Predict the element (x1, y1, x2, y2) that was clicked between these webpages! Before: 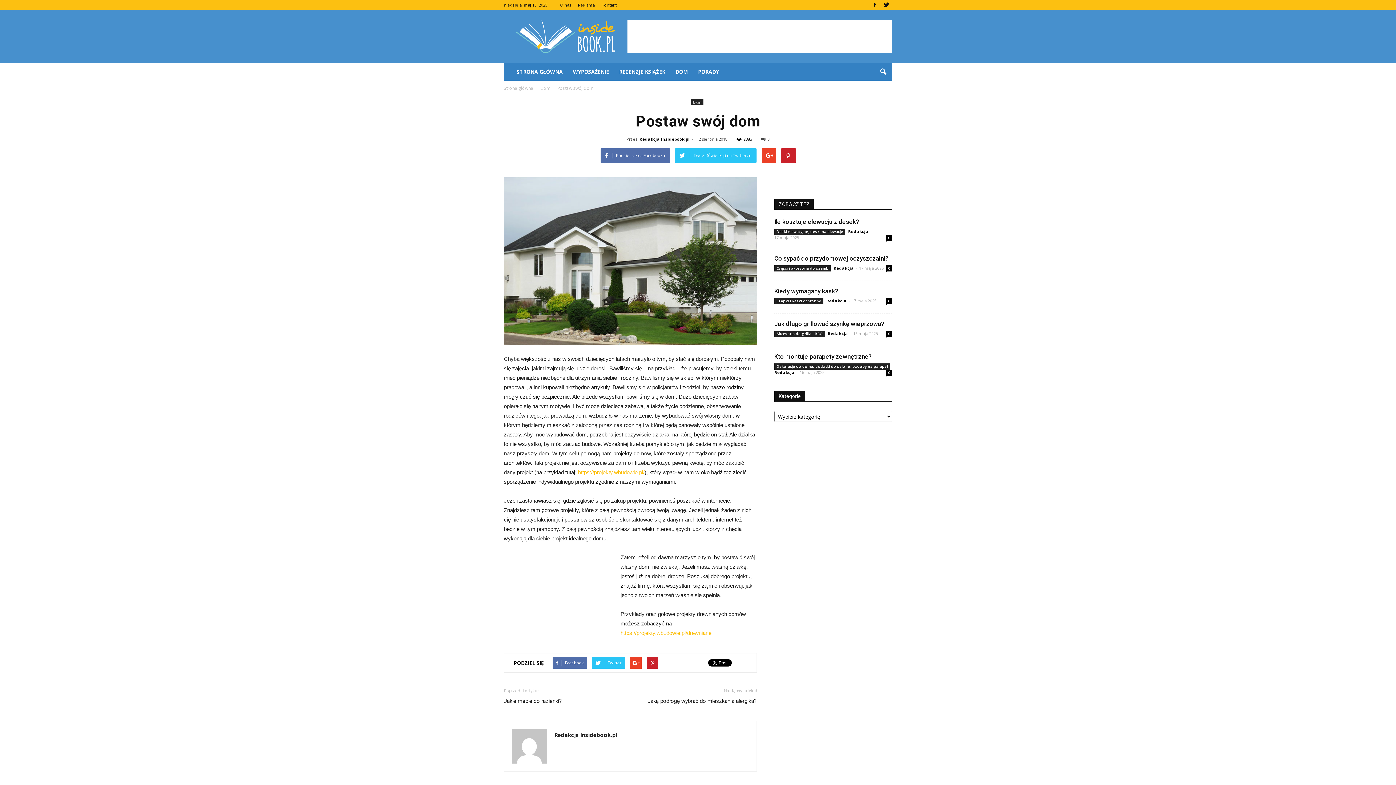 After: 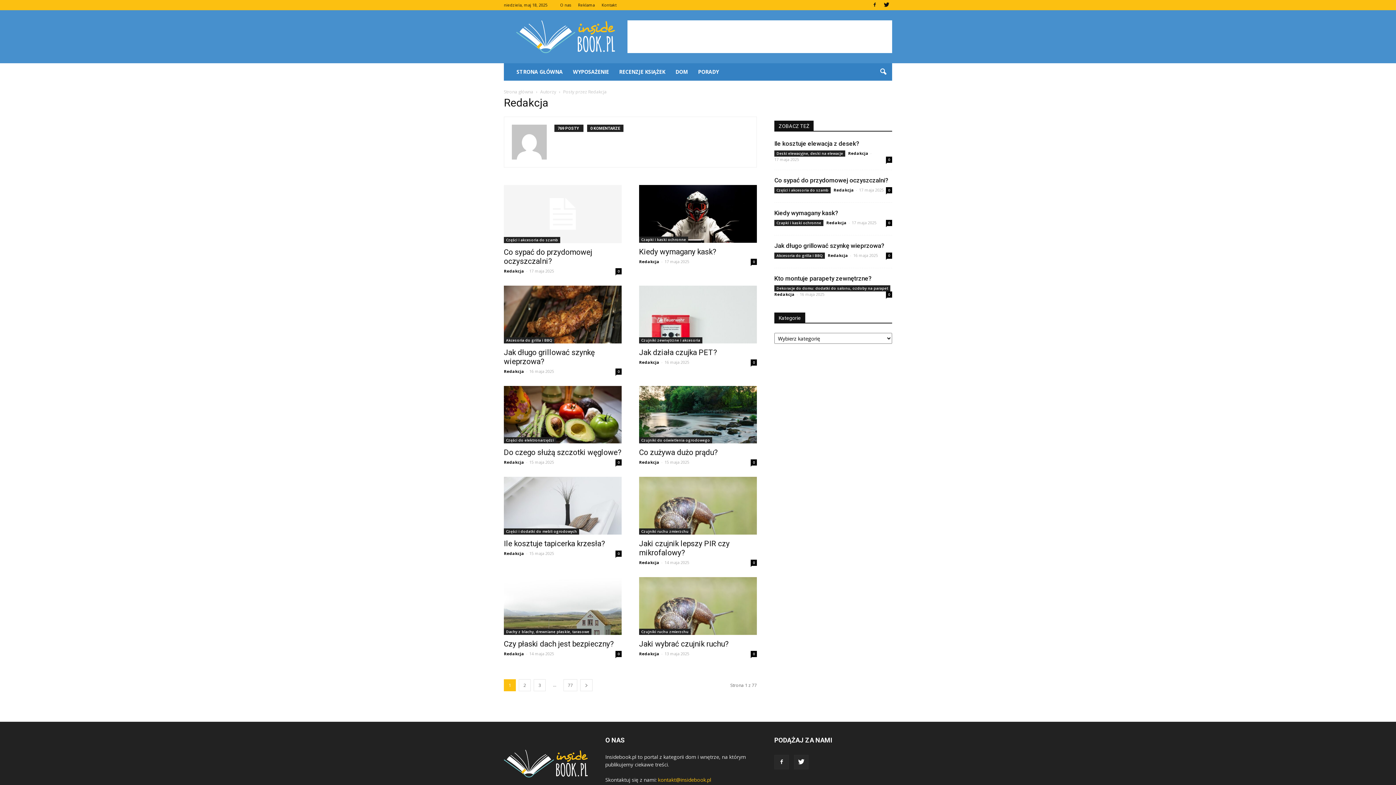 Action: label: Redakcja bbox: (828, 330, 848, 336)